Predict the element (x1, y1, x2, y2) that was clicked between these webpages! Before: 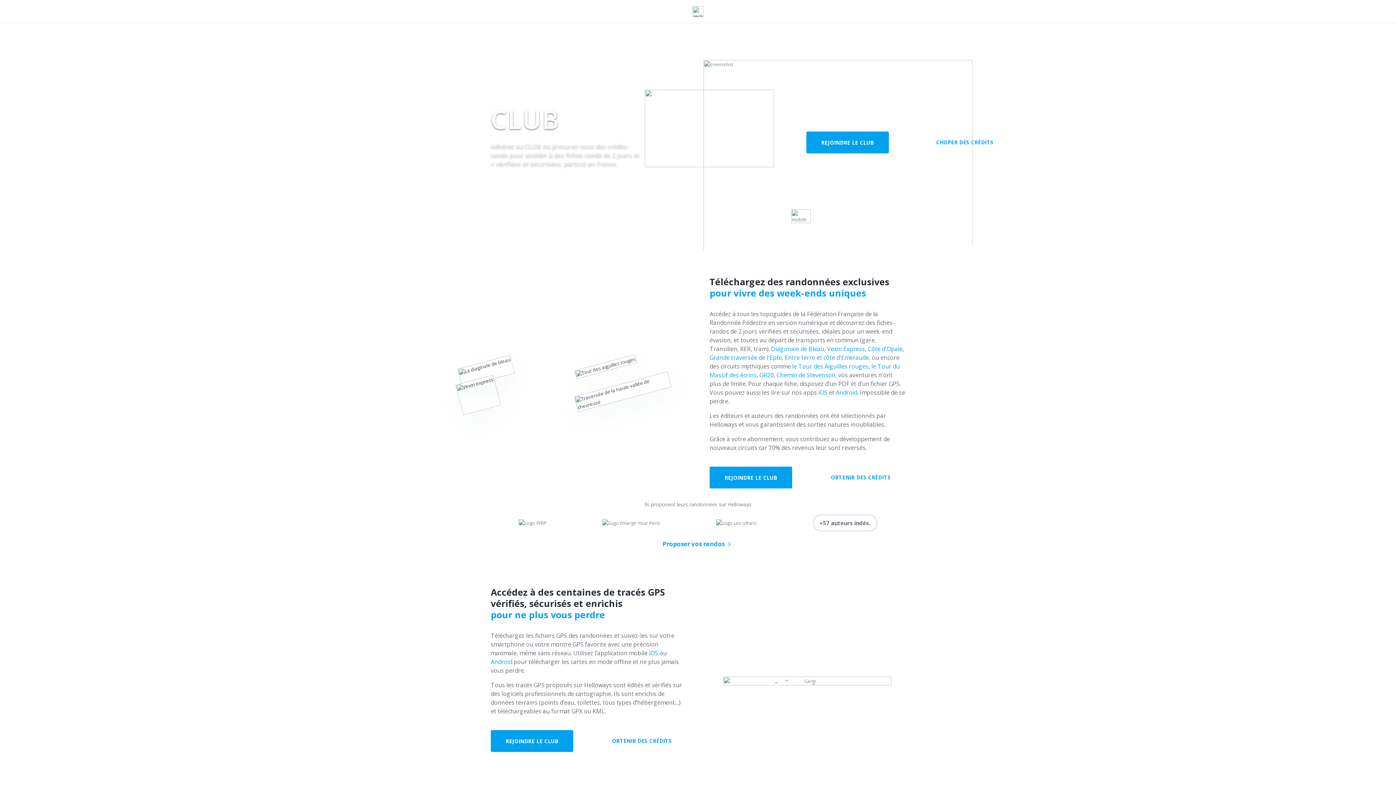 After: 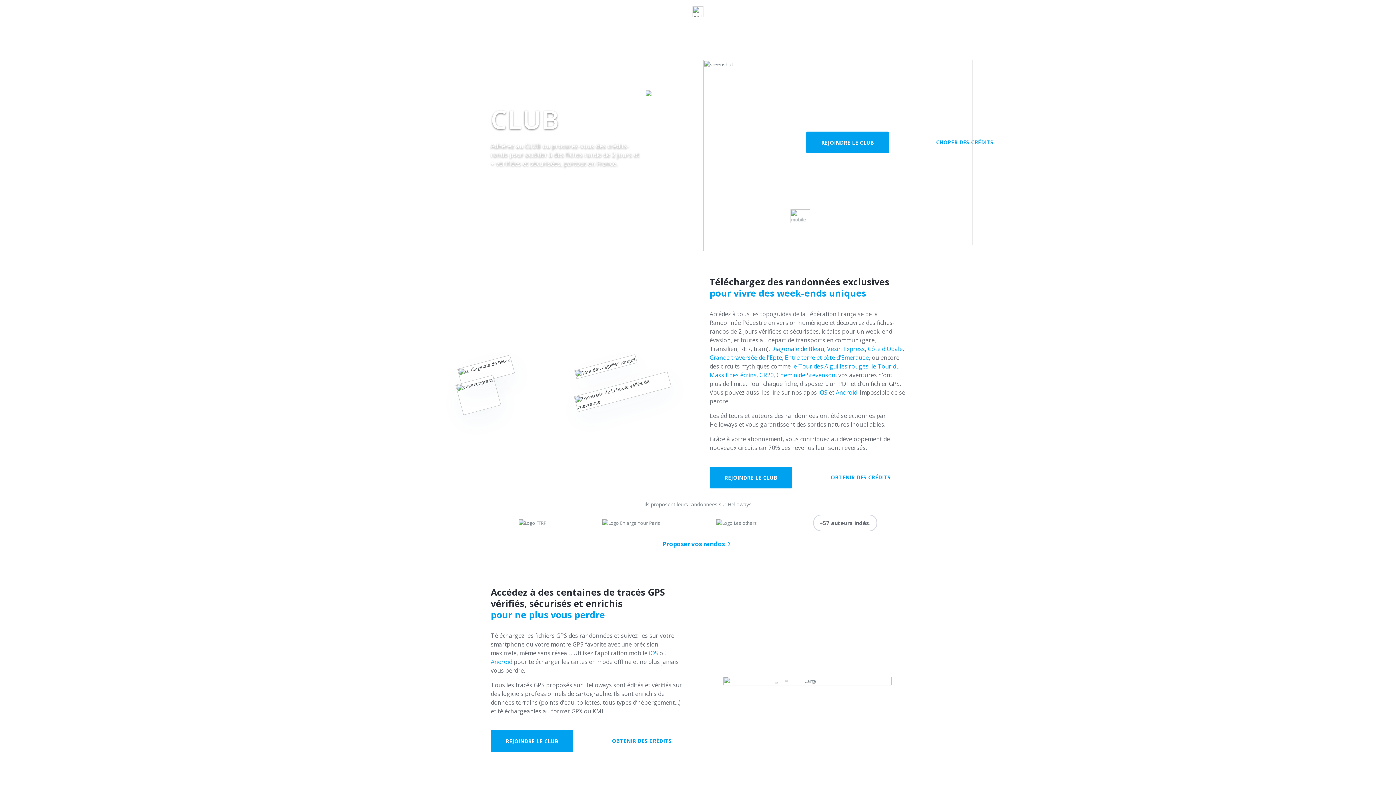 Action: bbox: (771, 345, 824, 353) label: Diagonale de Bleau